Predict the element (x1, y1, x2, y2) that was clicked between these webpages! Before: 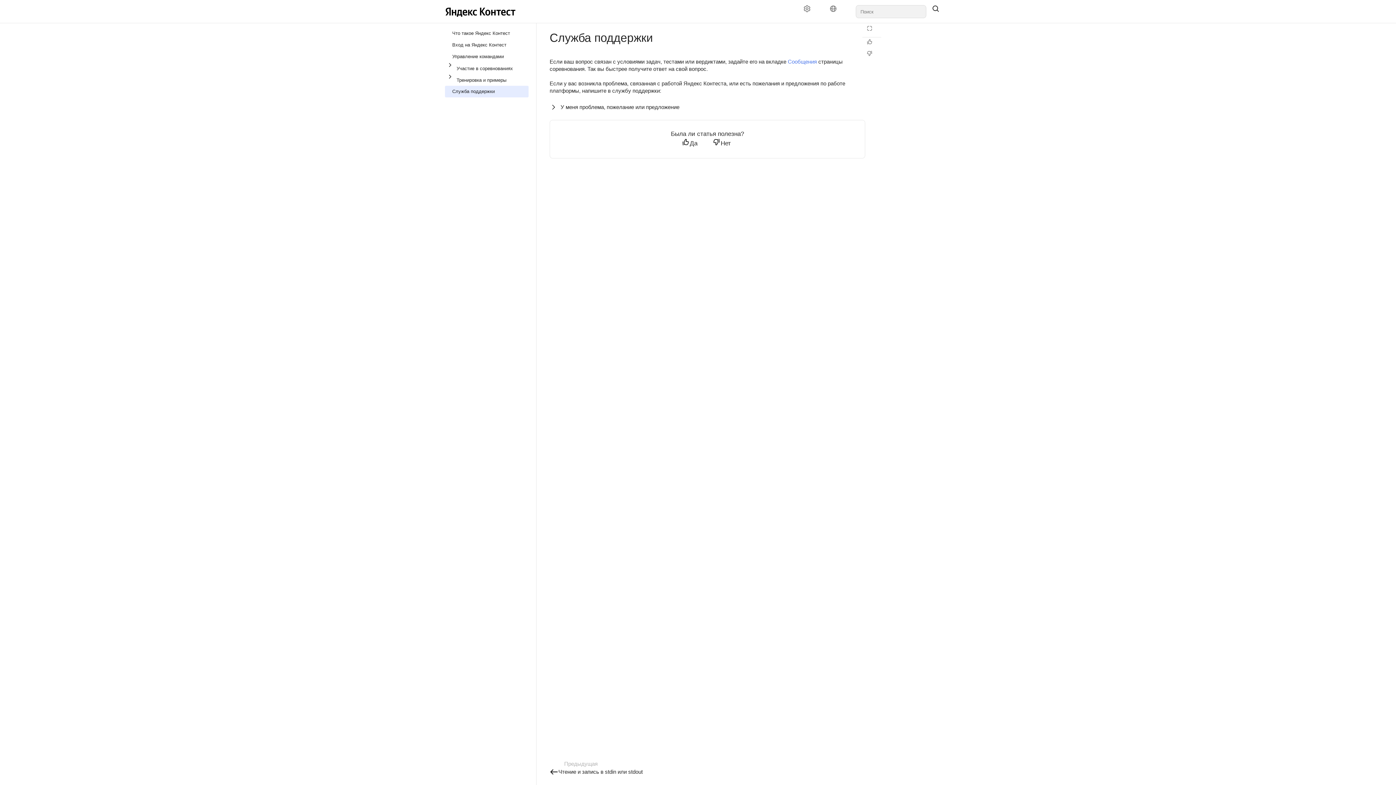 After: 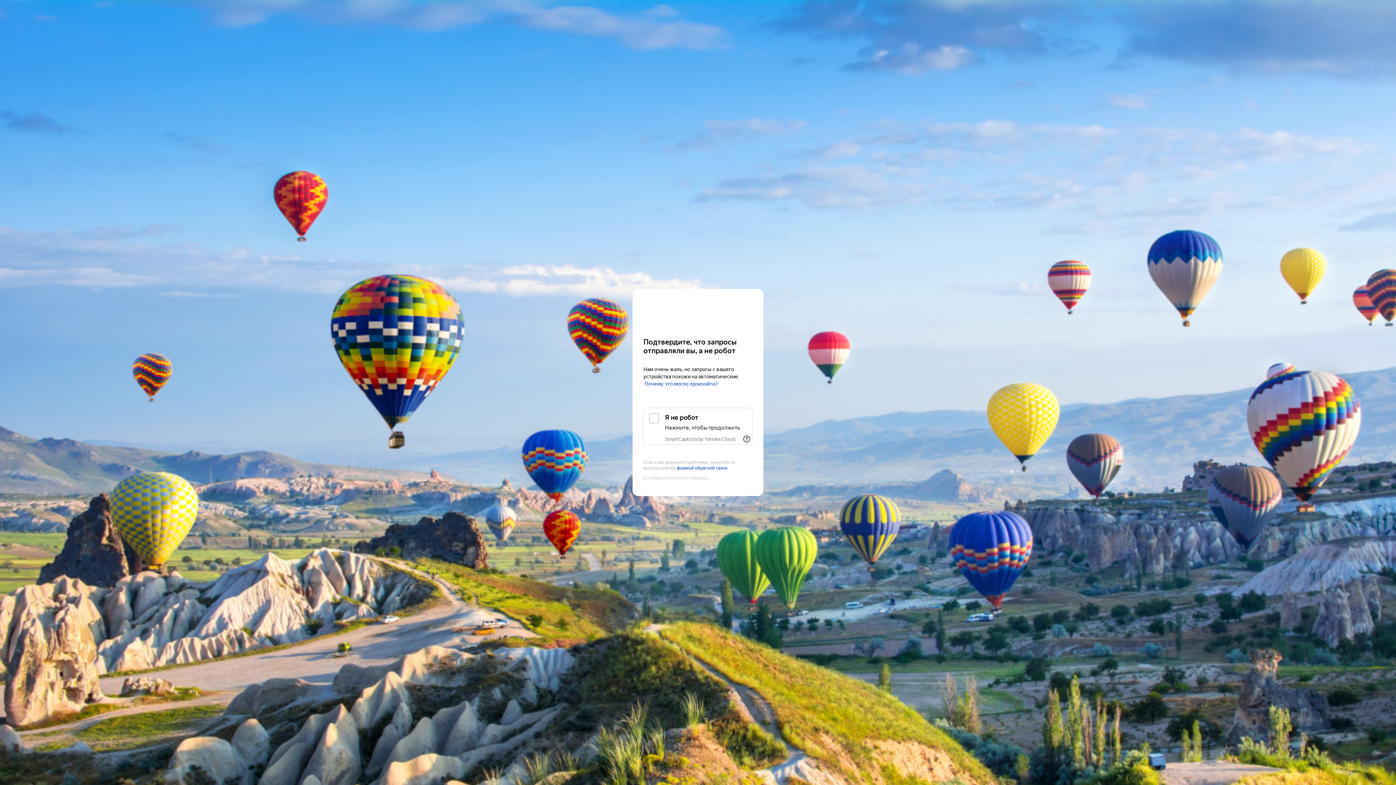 Action: bbox: (445, 50, 528, 62) label: Управление командами